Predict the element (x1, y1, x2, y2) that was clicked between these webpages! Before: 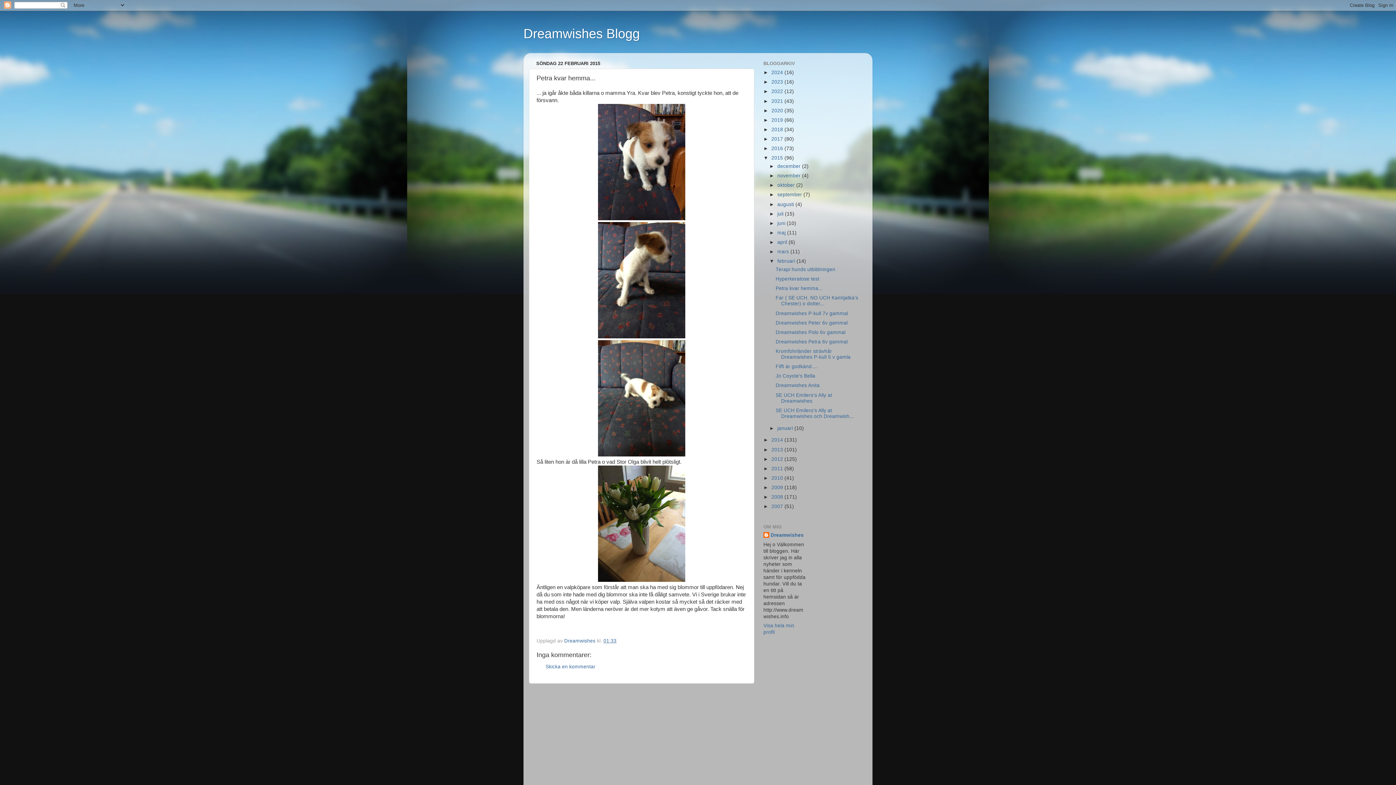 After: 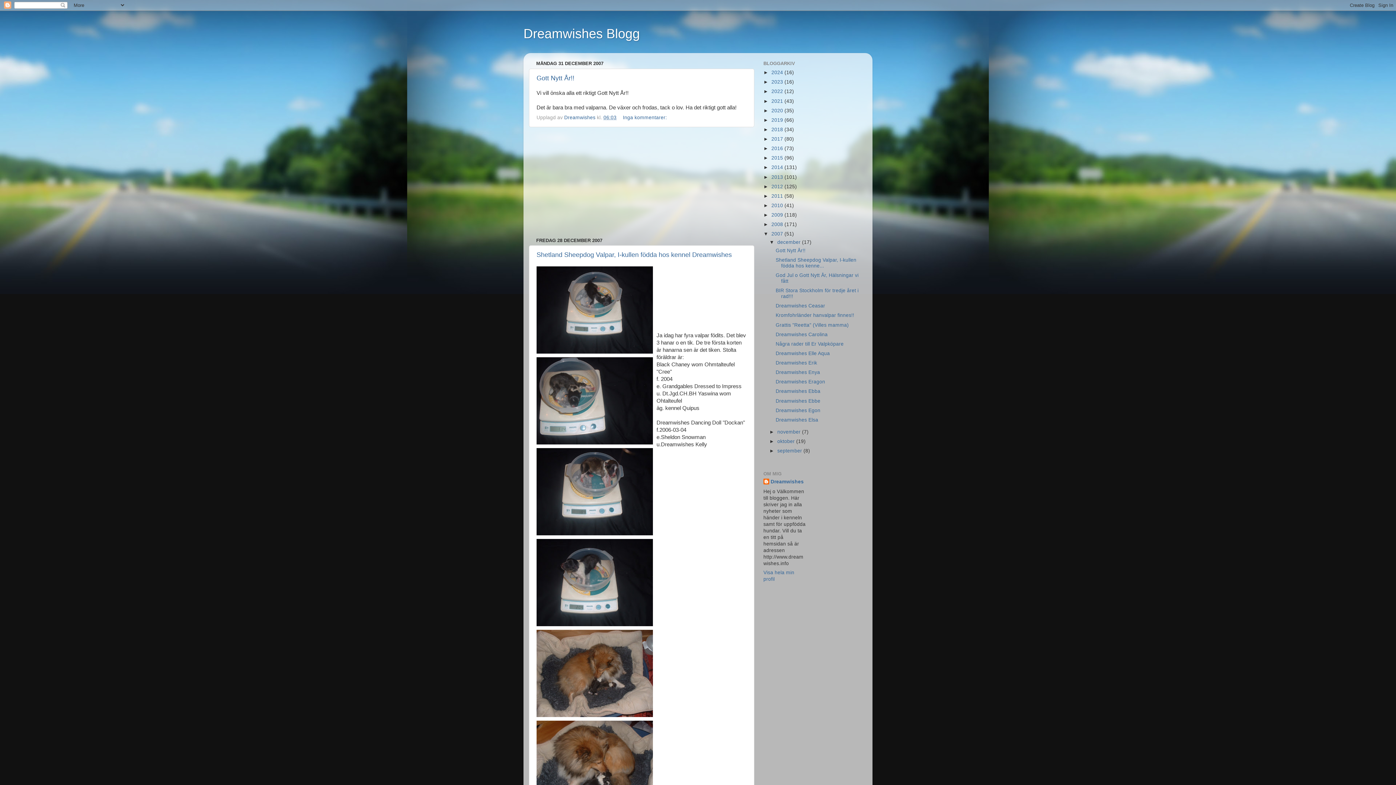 Action: bbox: (771, 504, 784, 509) label: 2007 